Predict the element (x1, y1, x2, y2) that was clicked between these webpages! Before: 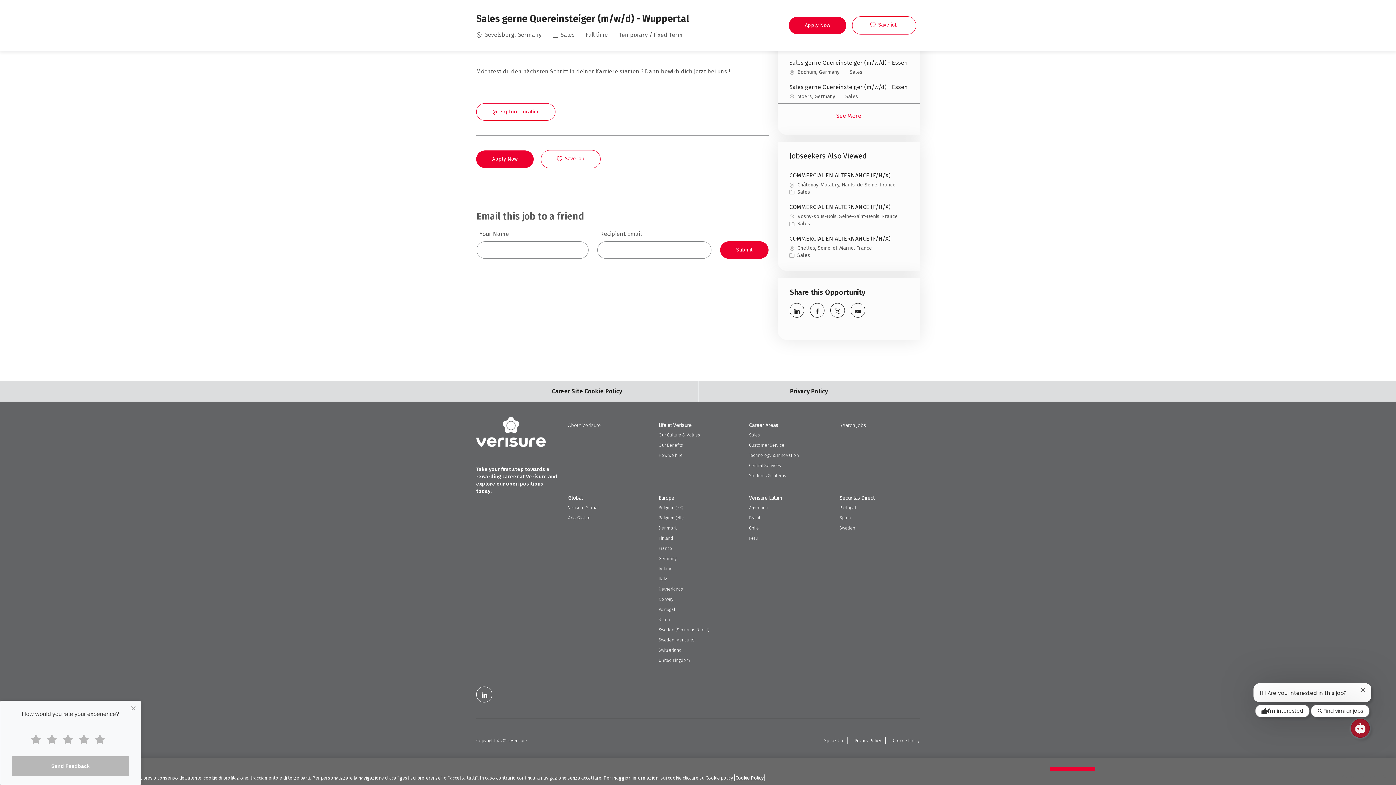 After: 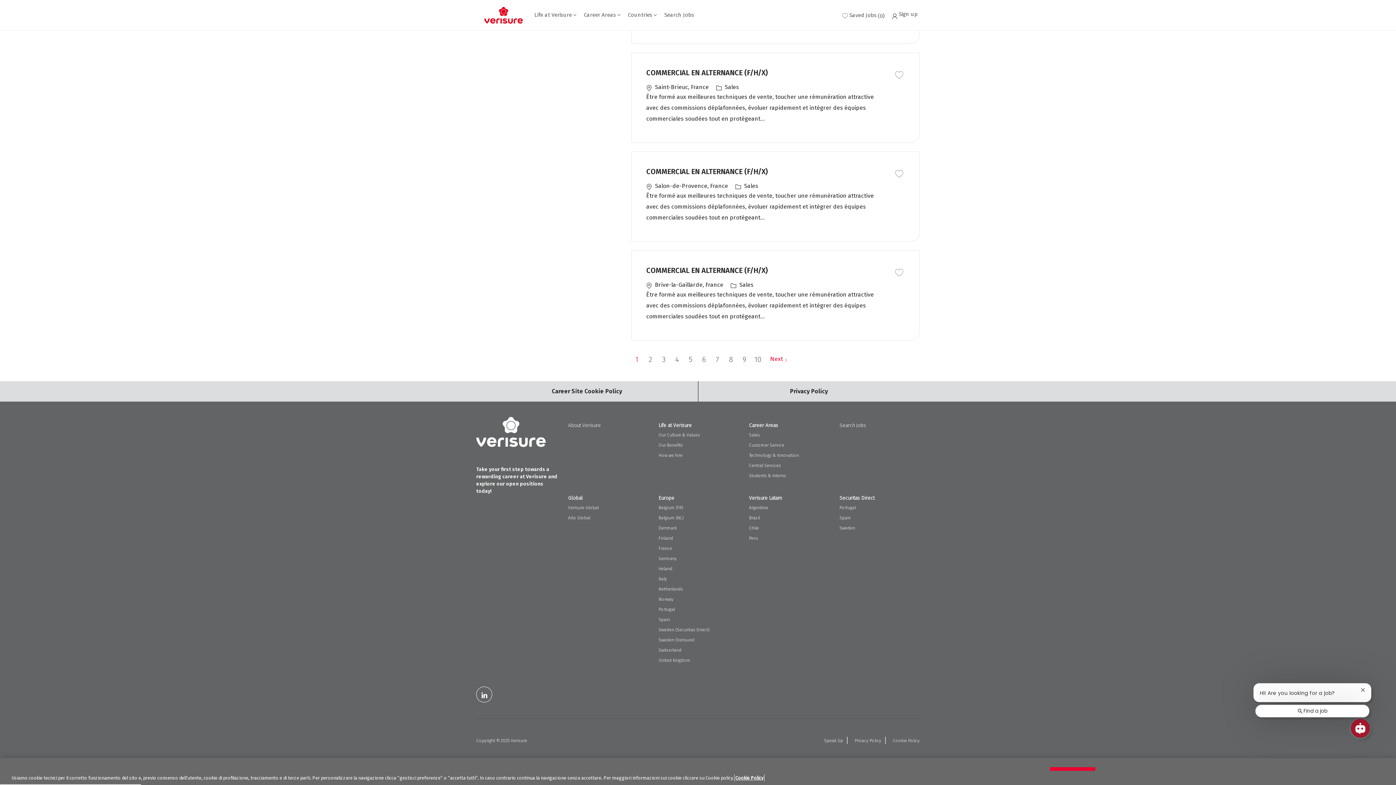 Action: bbox: (749, 473, 786, 478) label: Students & Interns